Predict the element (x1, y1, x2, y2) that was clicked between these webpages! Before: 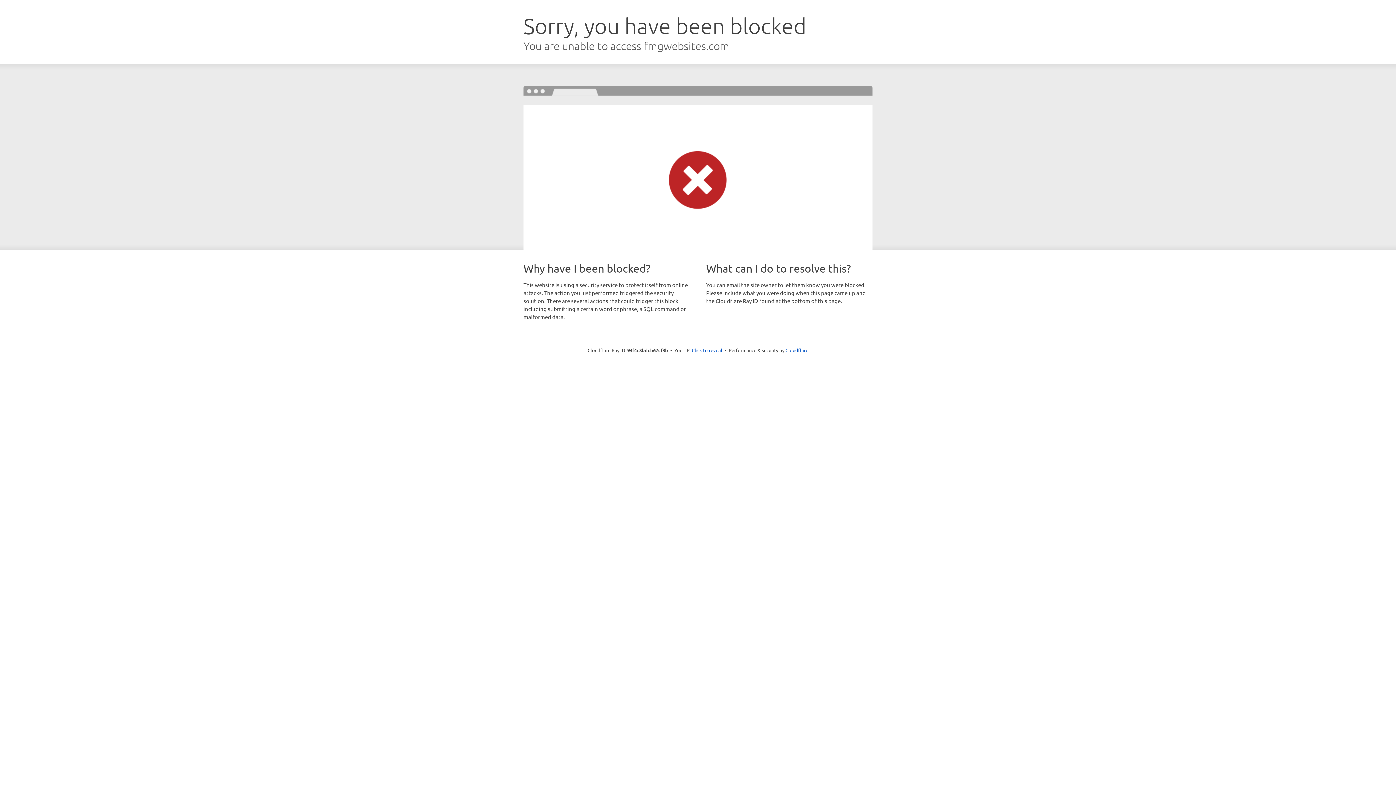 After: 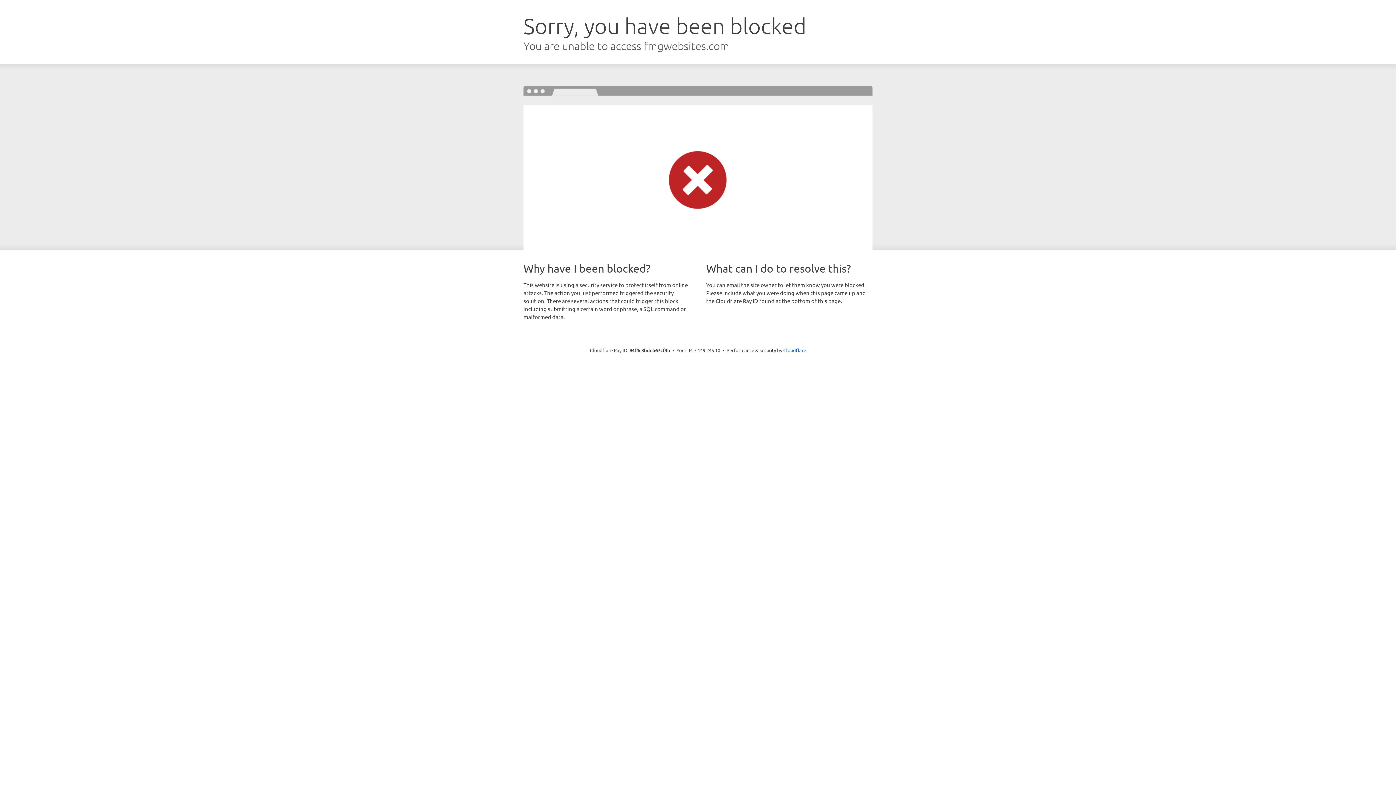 Action: bbox: (692, 346, 722, 353) label: Click to reveal